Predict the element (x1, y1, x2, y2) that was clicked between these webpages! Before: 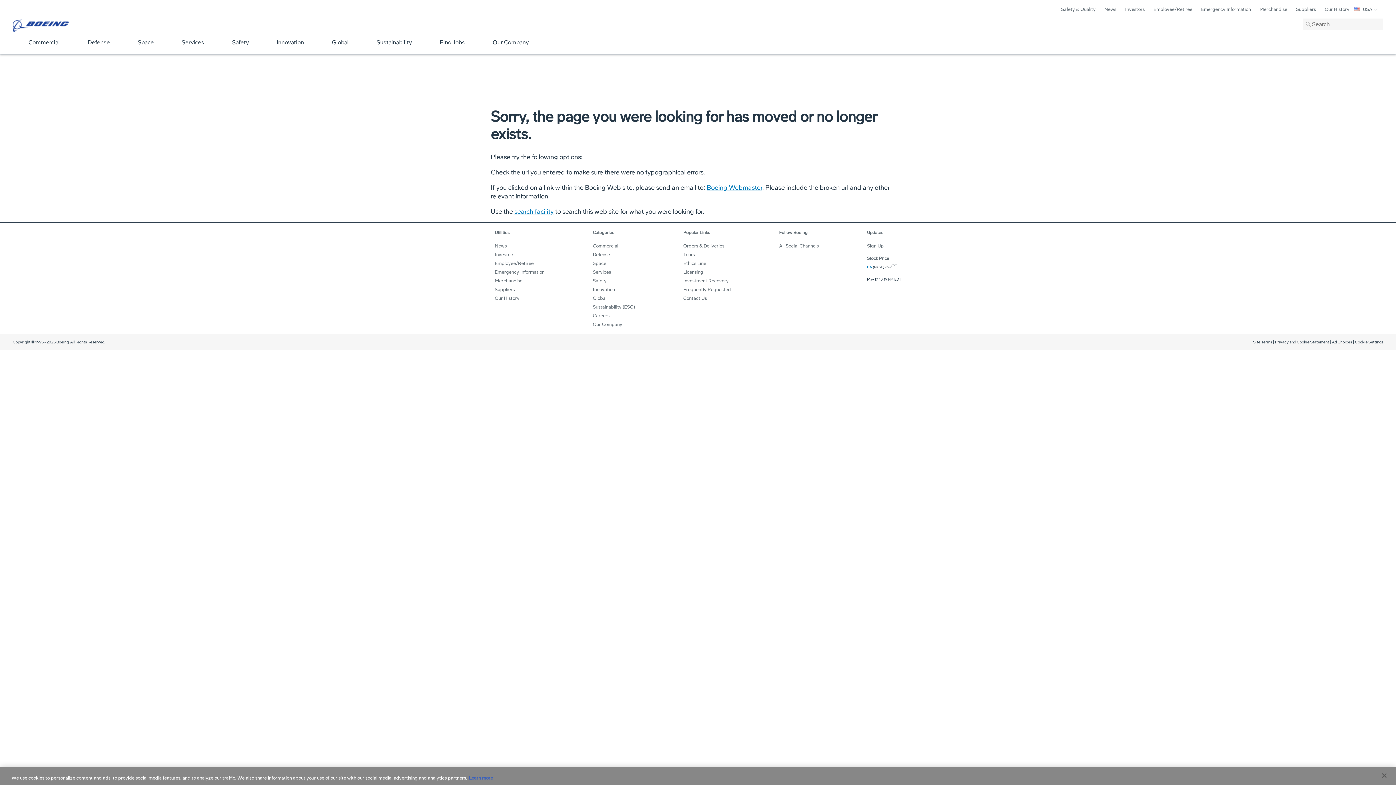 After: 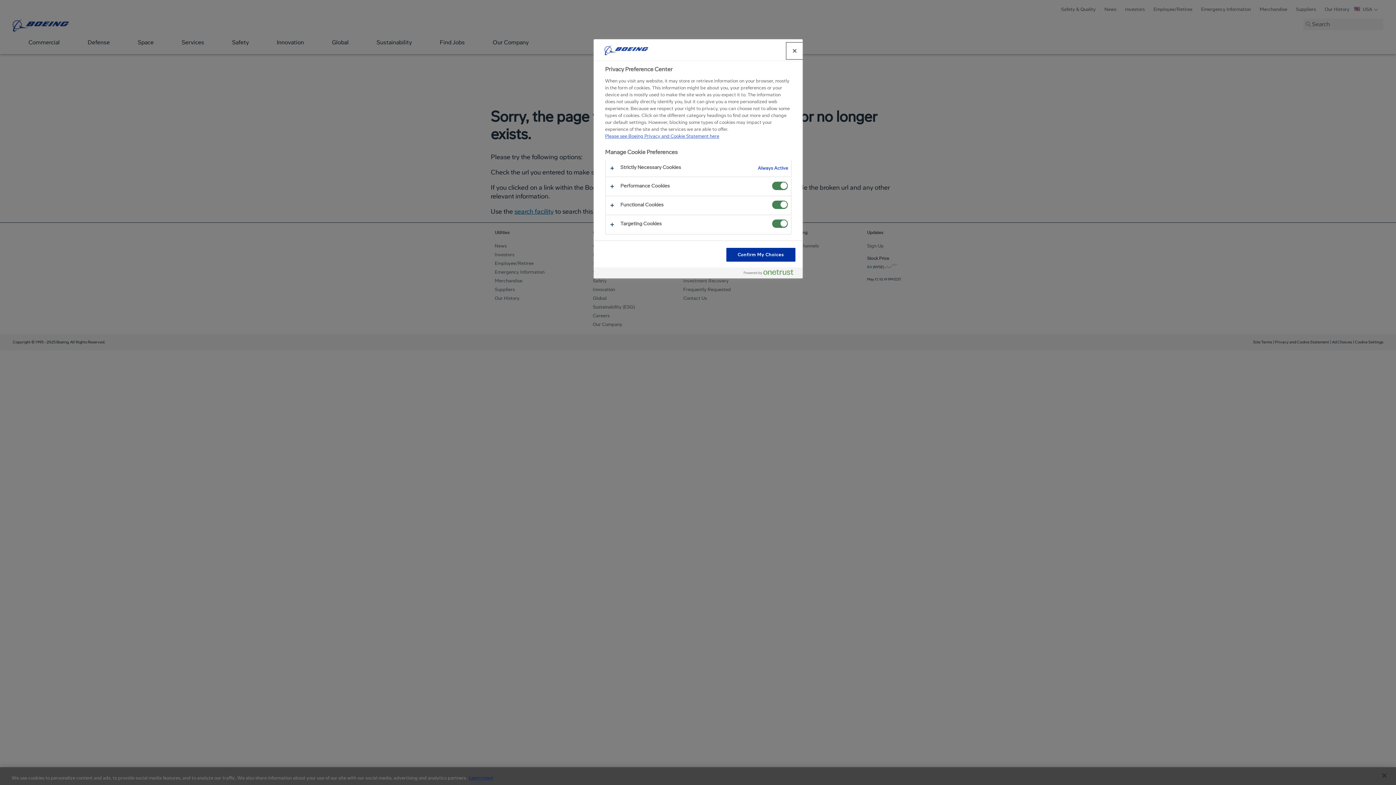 Action: label: Cookie Settings bbox: (1355, 339, 1383, 344)